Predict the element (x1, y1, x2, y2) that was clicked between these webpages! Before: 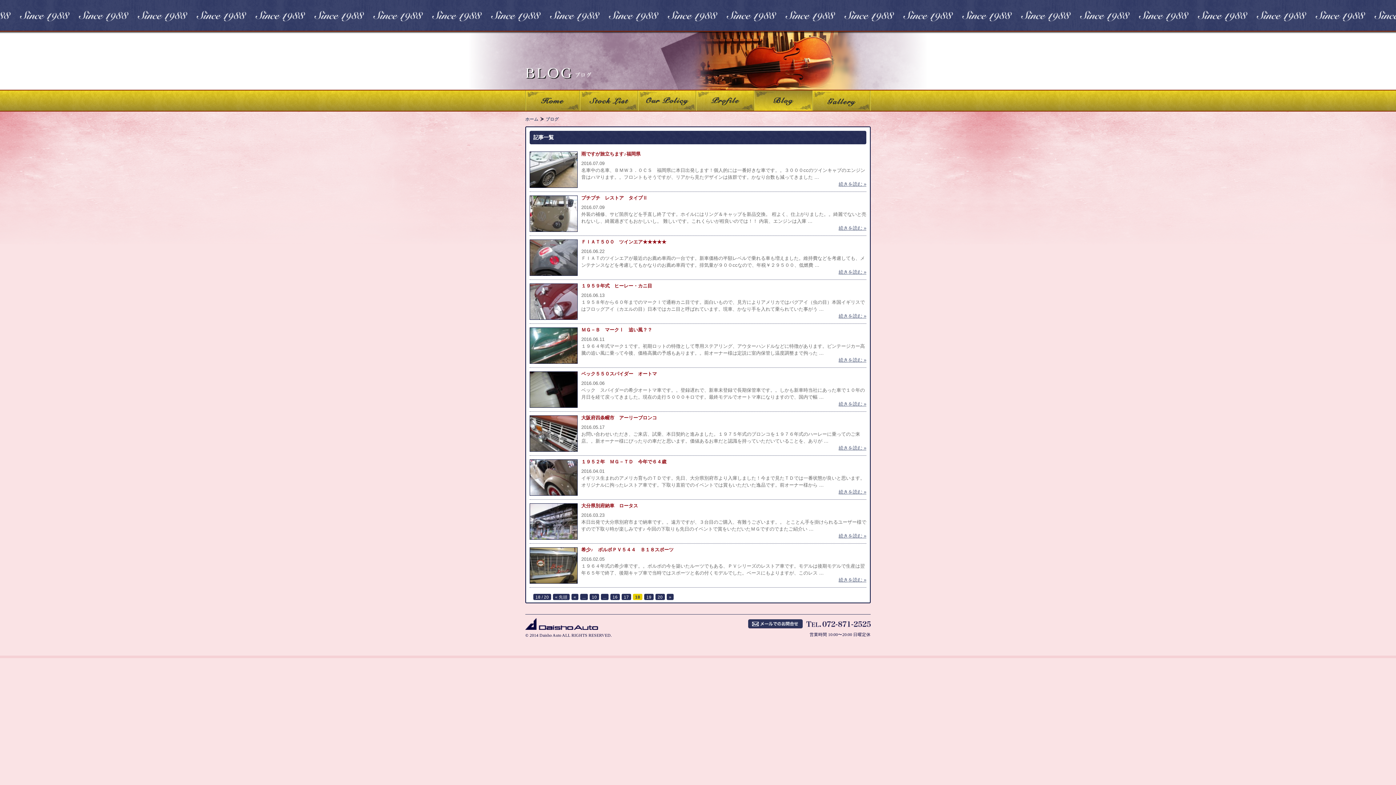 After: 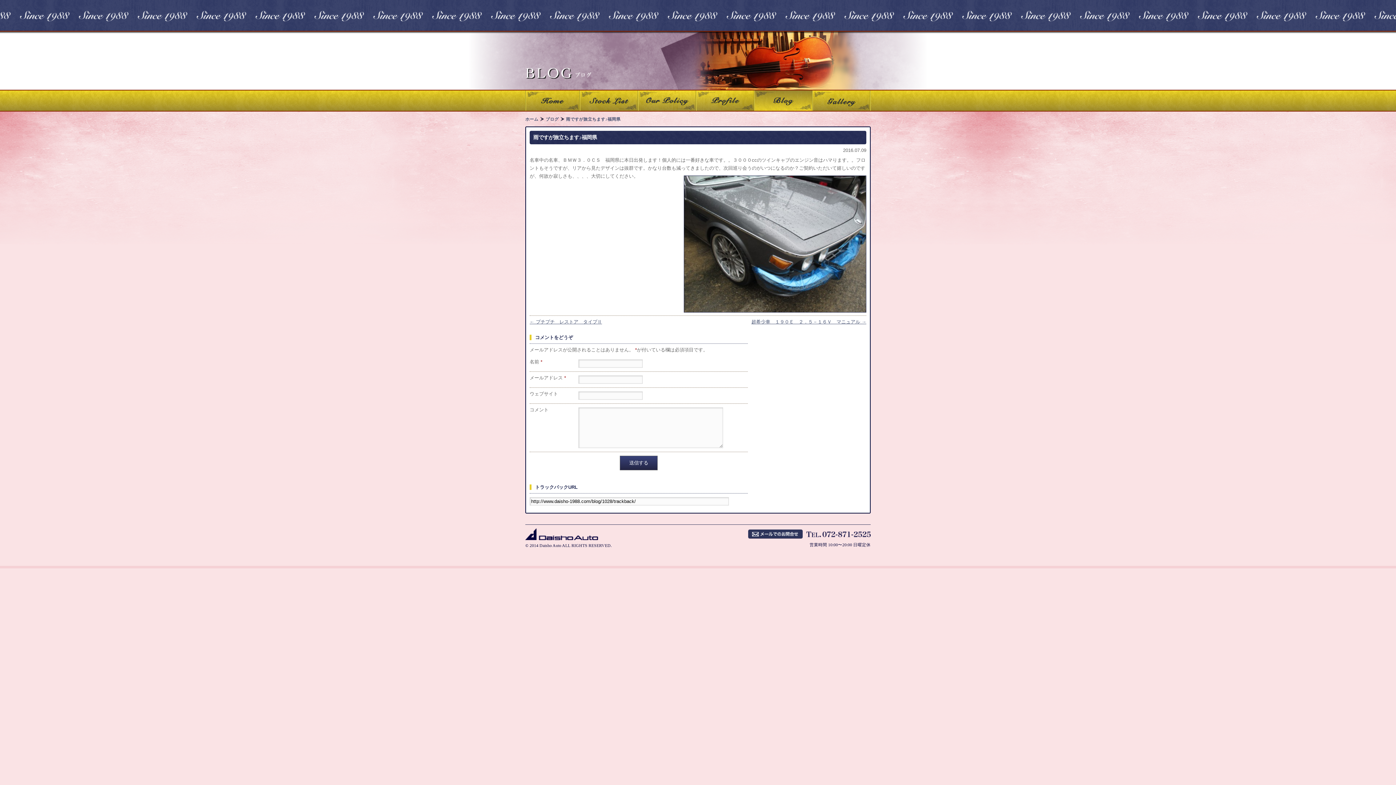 Action: label: 続きを読む » bbox: (838, 181, 866, 186)